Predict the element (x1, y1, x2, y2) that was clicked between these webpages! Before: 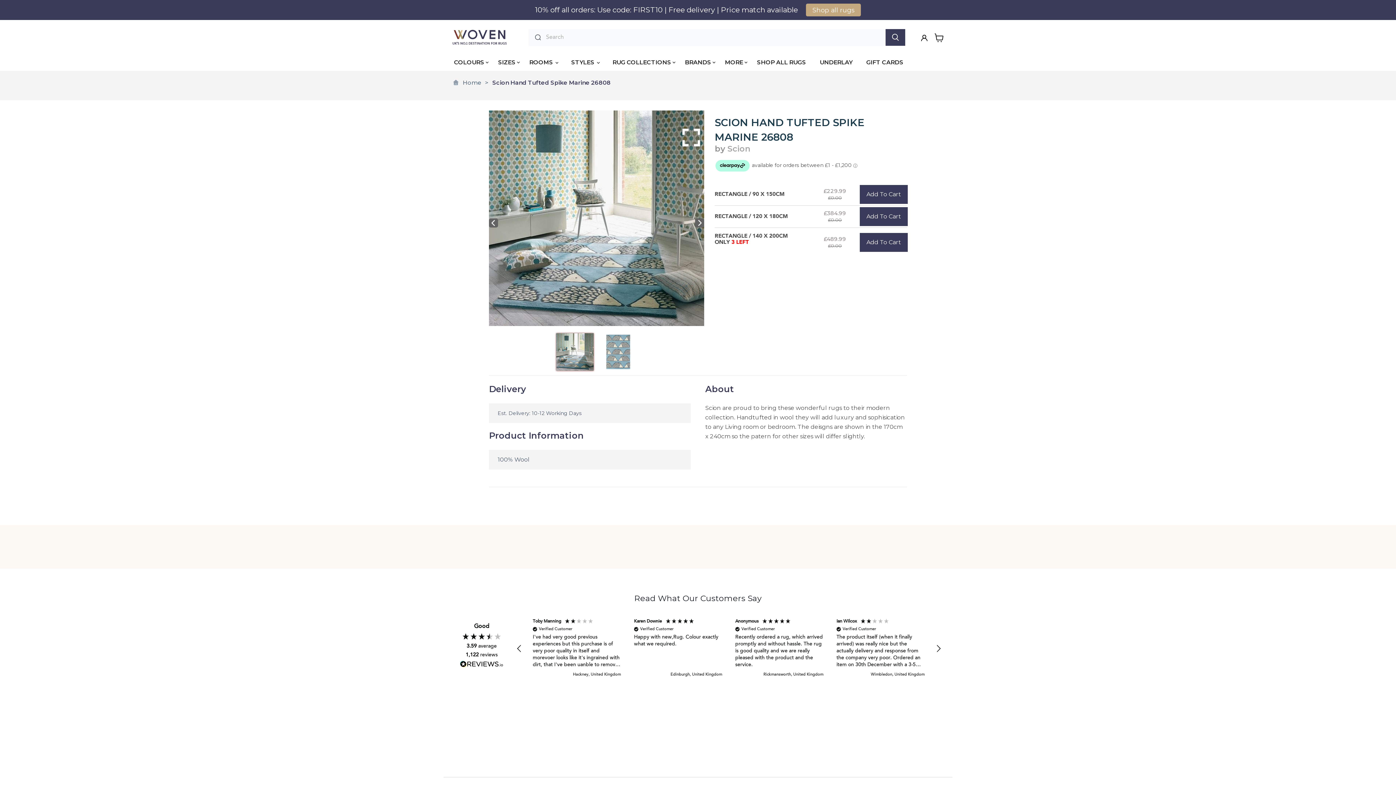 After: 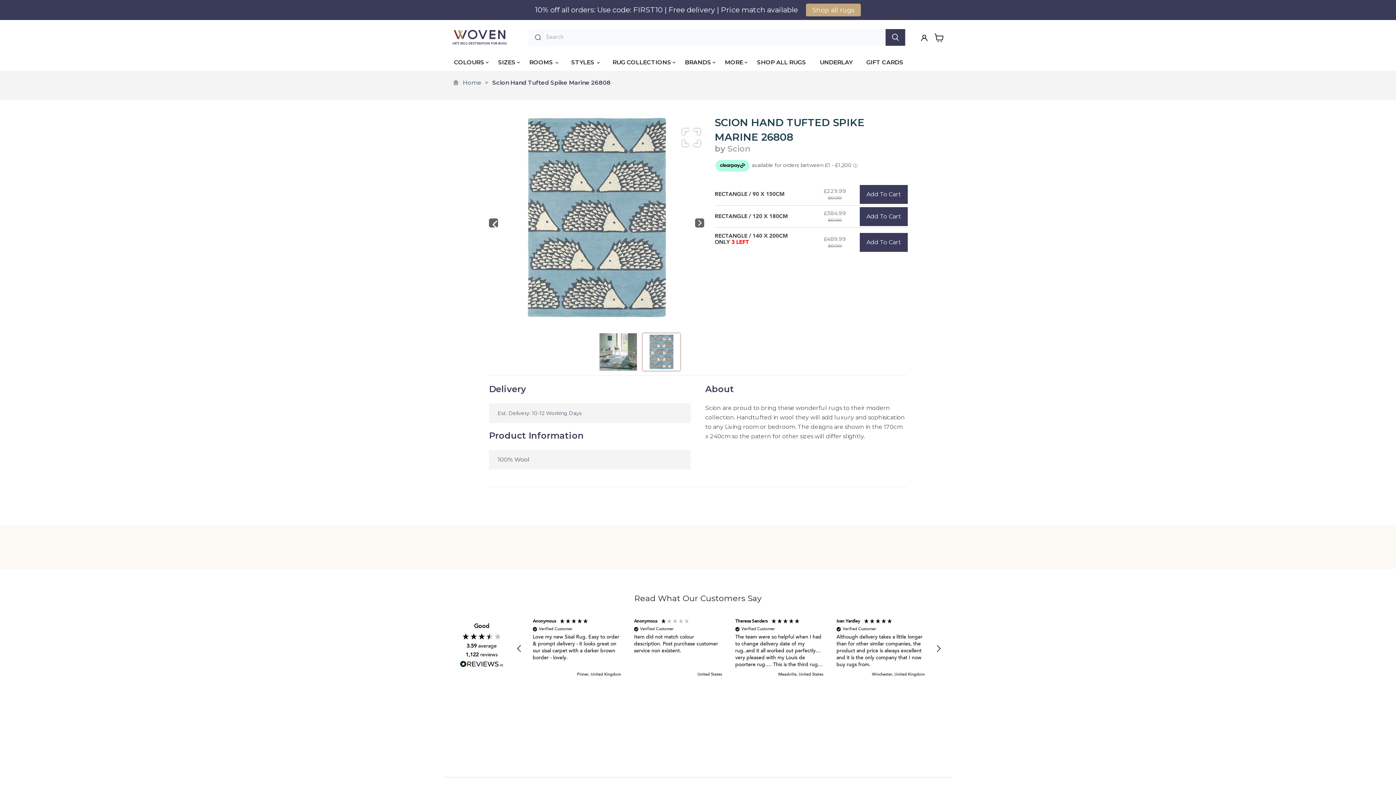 Action: label: Previous bbox: (489, 198, 498, 207)